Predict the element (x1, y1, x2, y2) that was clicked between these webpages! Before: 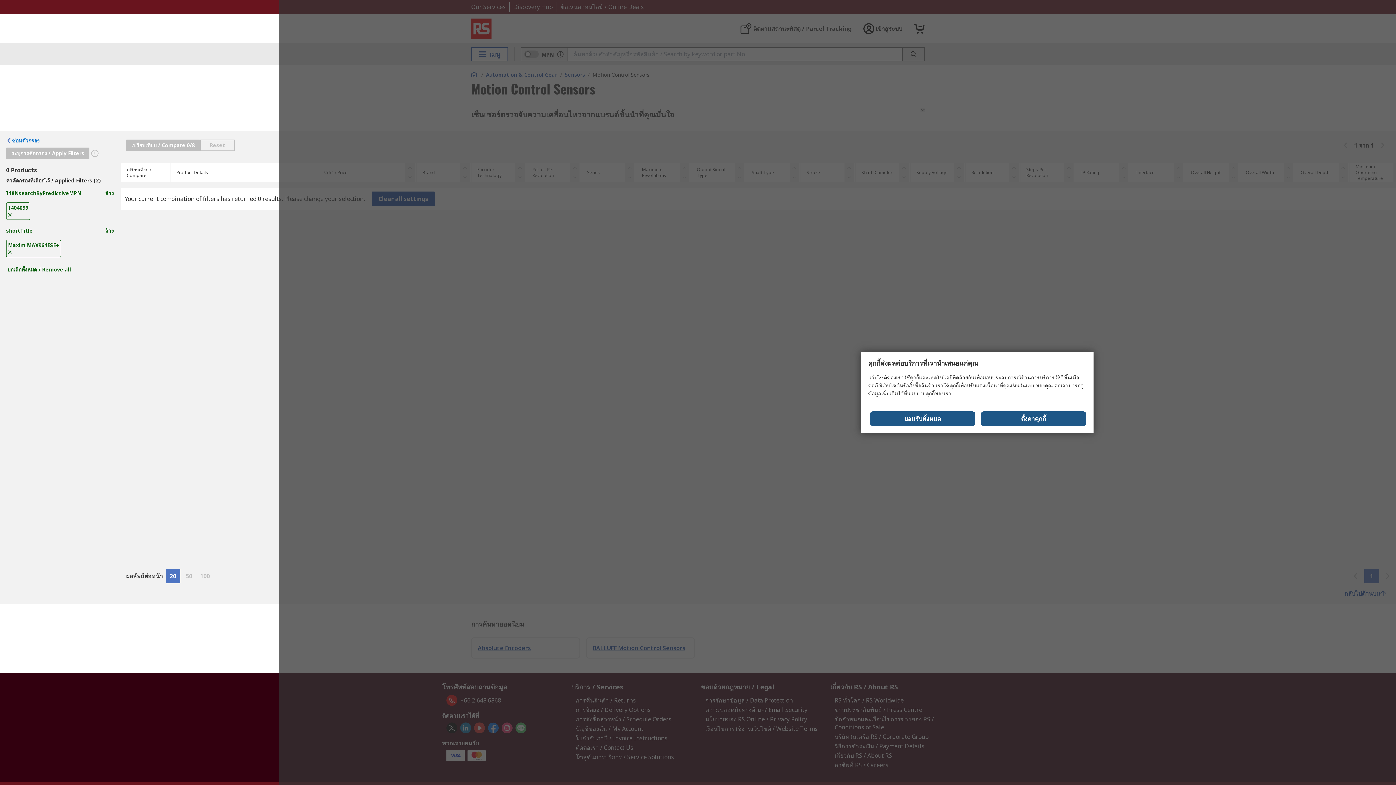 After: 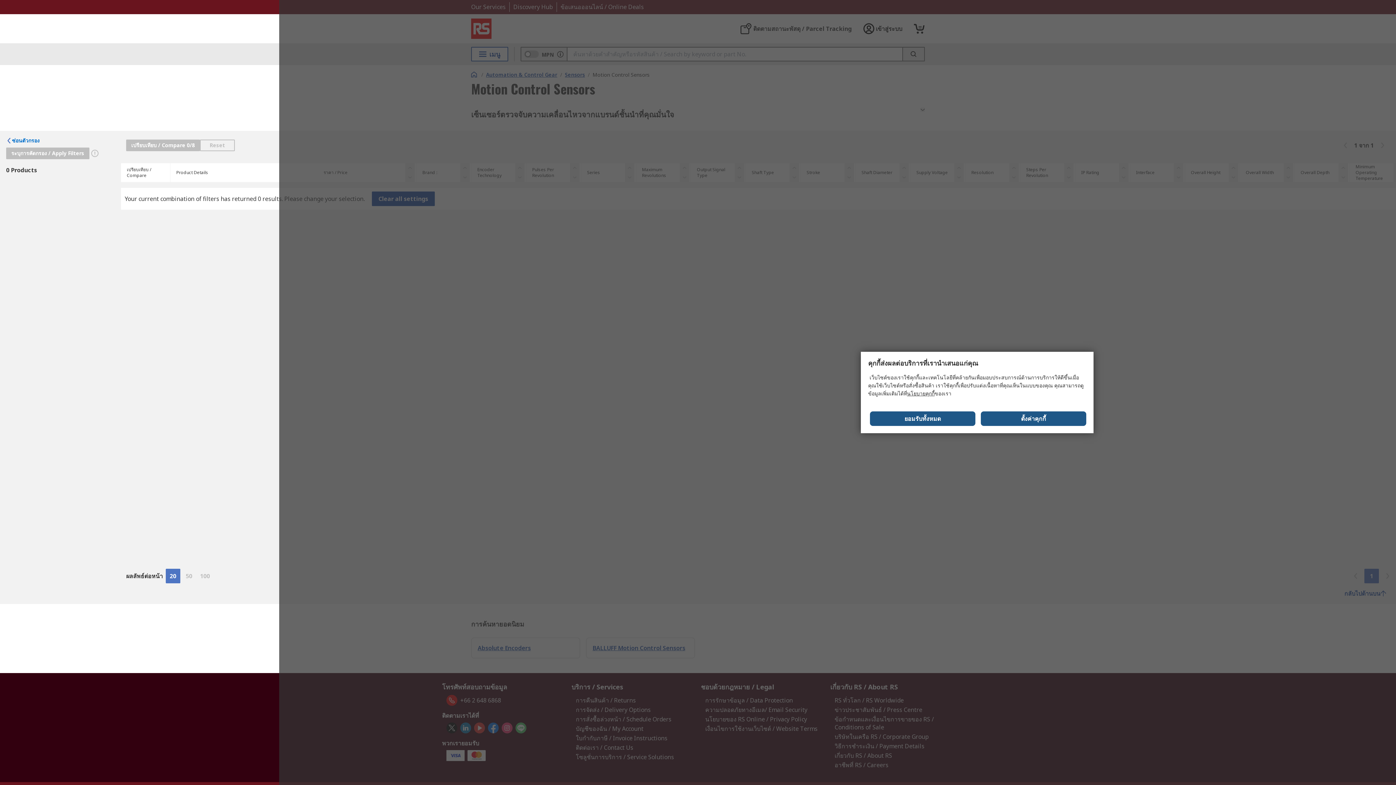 Action: bbox: (8, 213, 11, 216)